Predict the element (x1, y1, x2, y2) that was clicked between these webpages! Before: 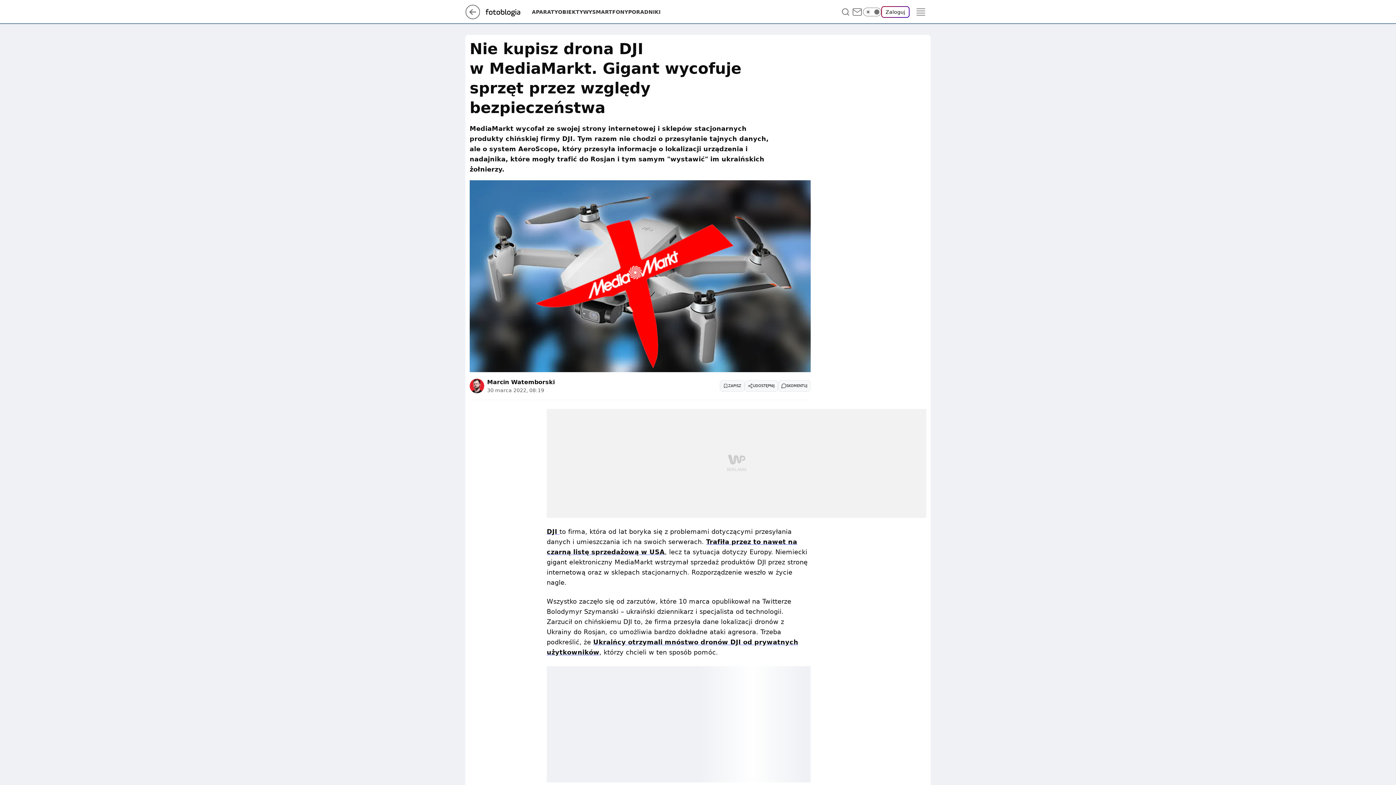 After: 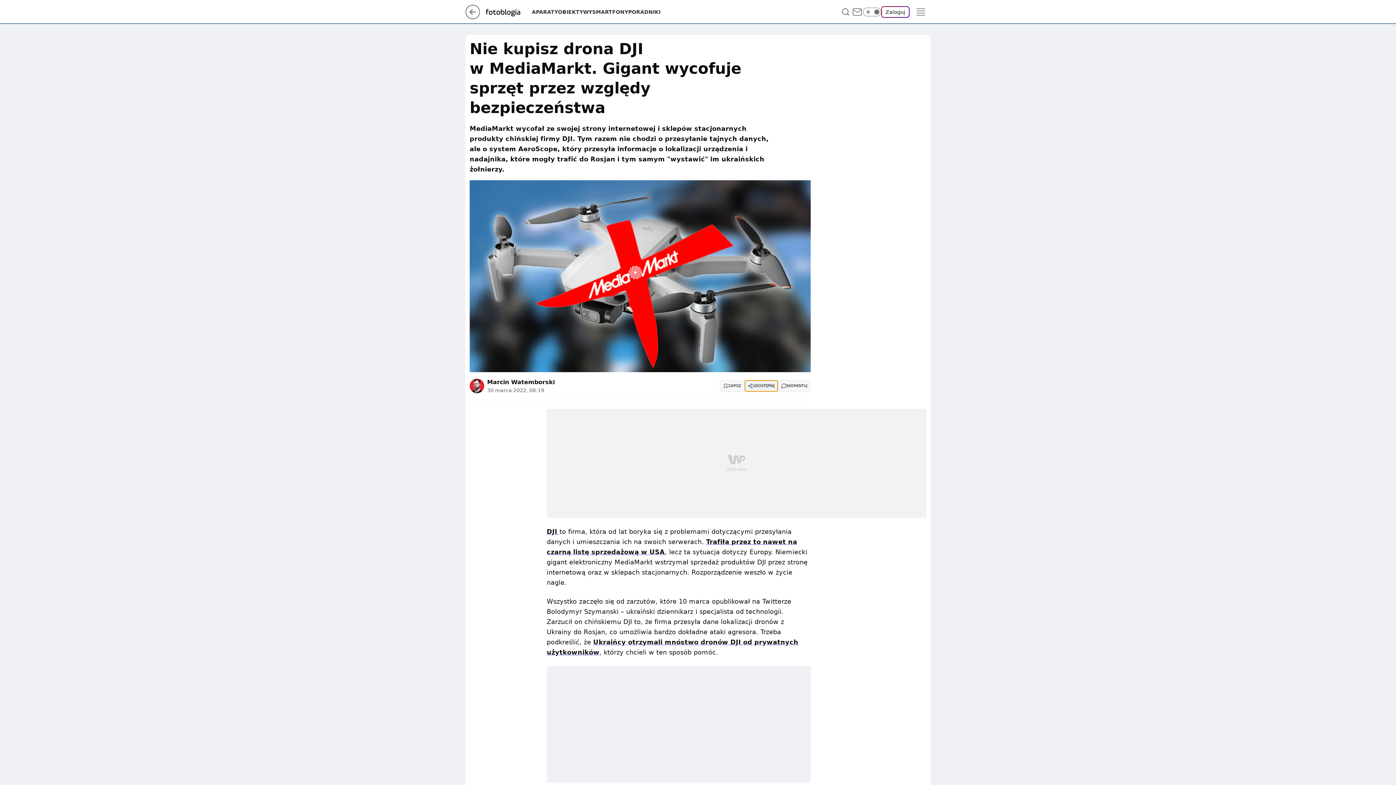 Action: bbox: (744, 380, 778, 391) label: UDOSTĘPNIJ